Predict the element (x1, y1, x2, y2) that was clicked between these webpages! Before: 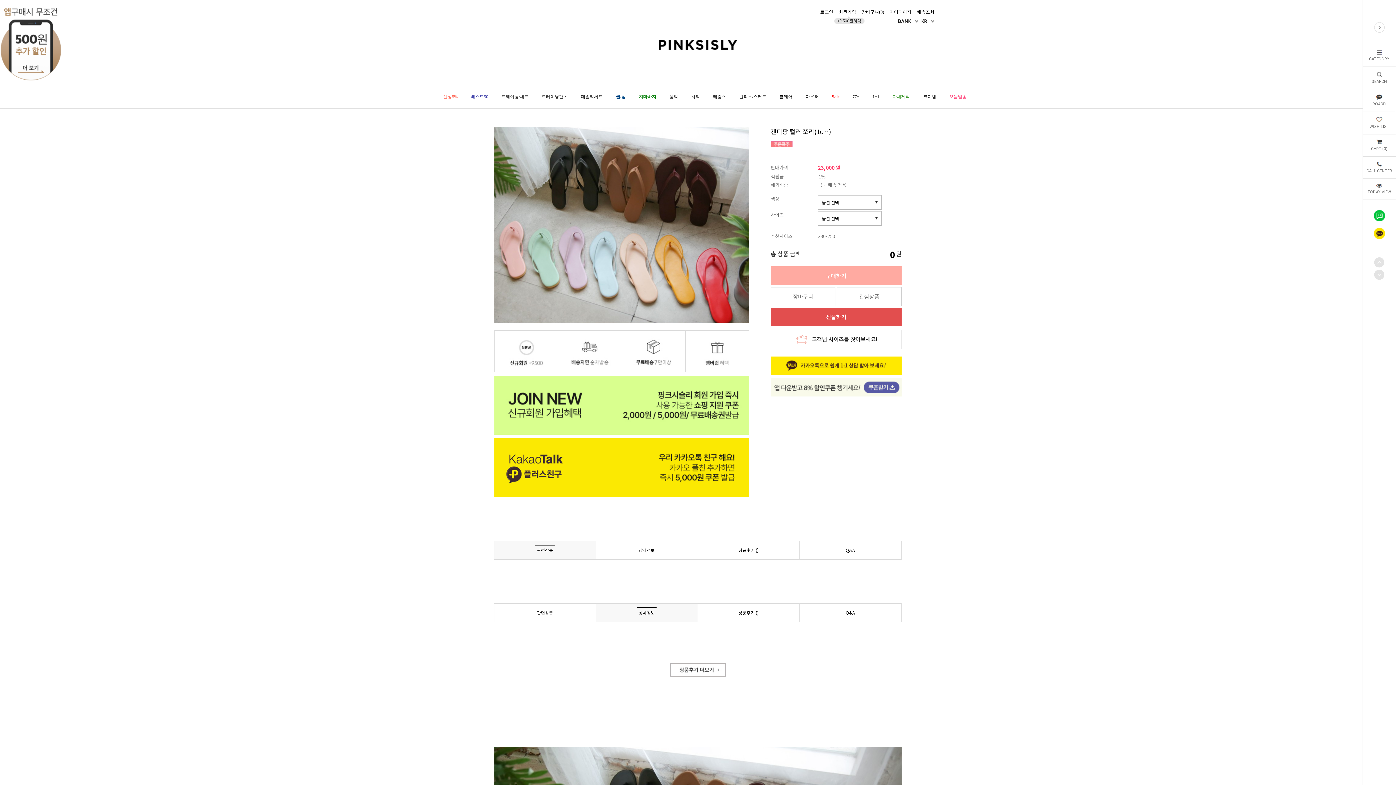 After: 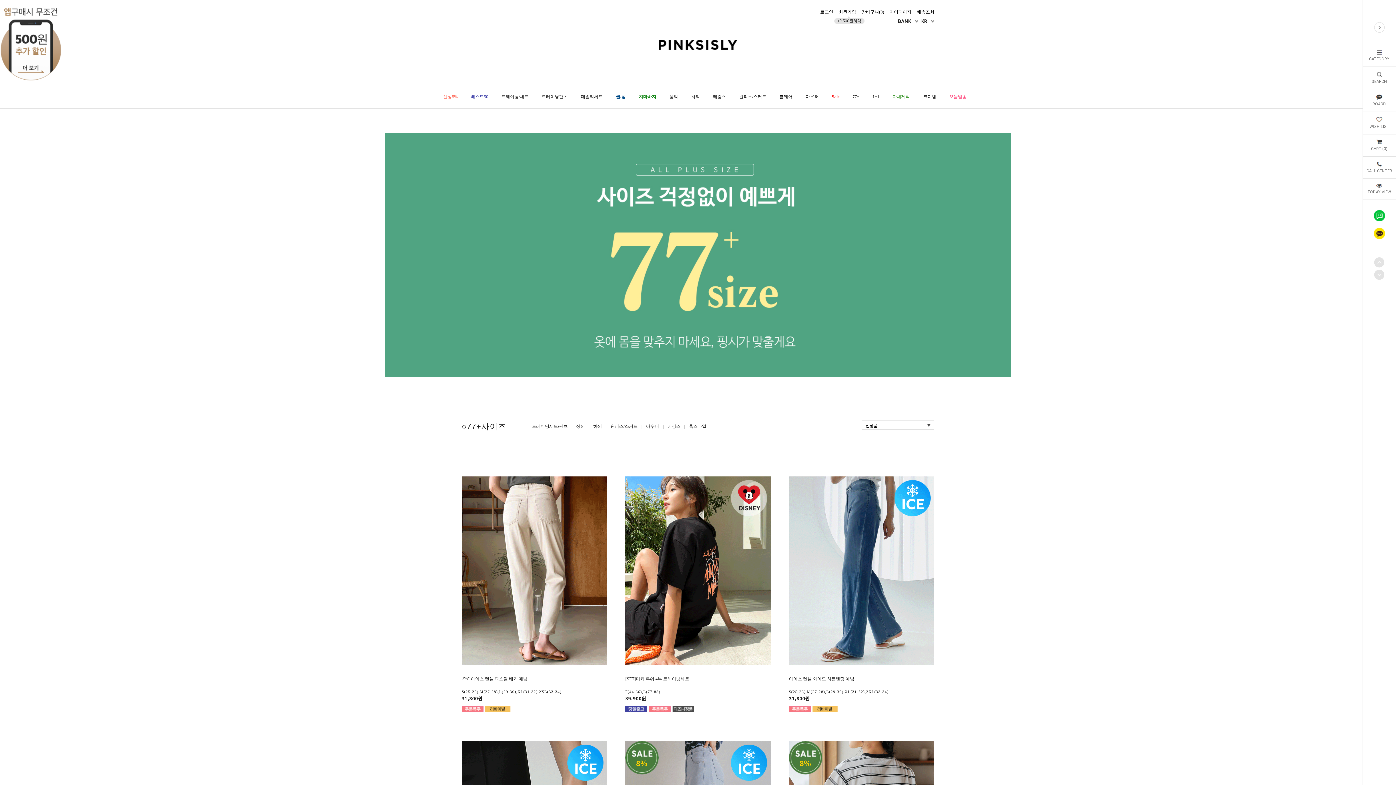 Action: bbox: (852, 94, 859, 108) label: 77+